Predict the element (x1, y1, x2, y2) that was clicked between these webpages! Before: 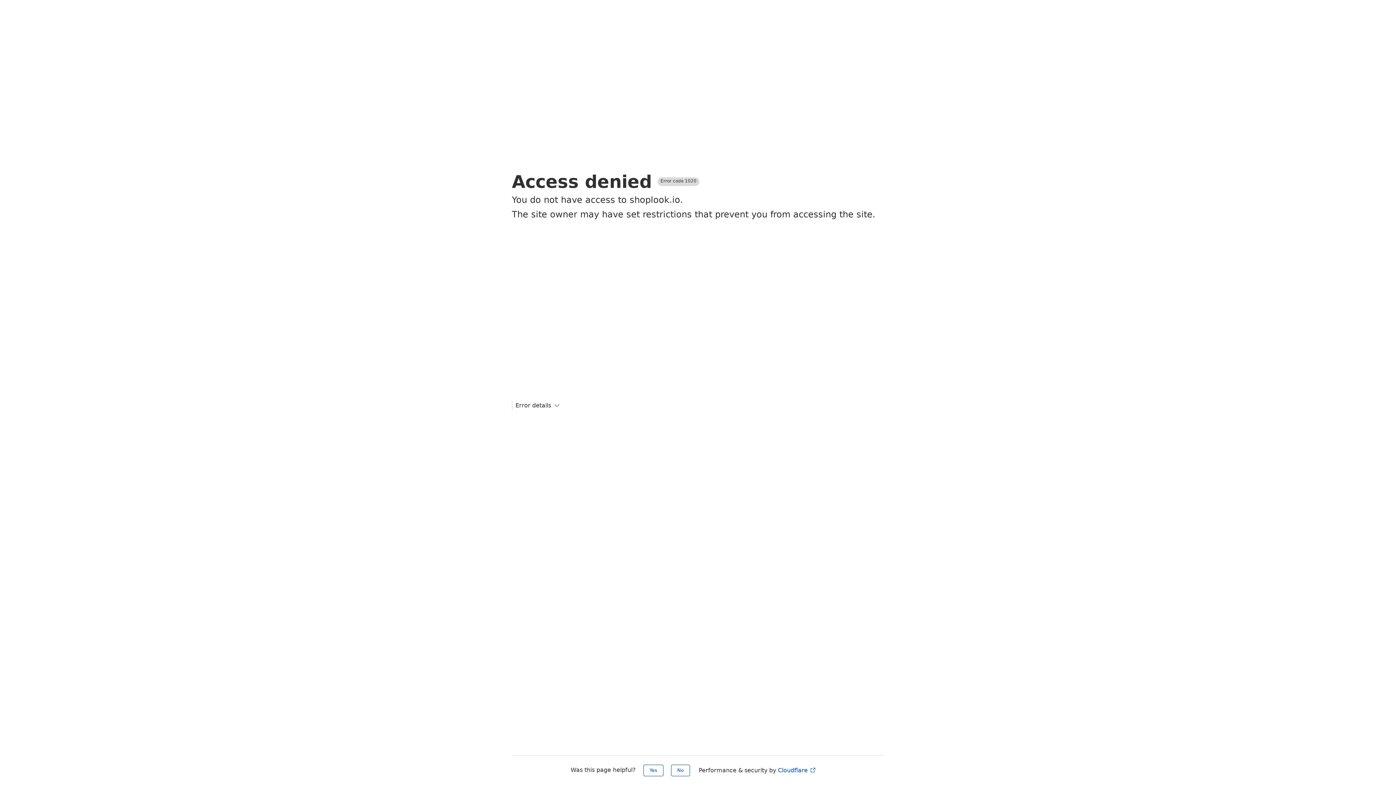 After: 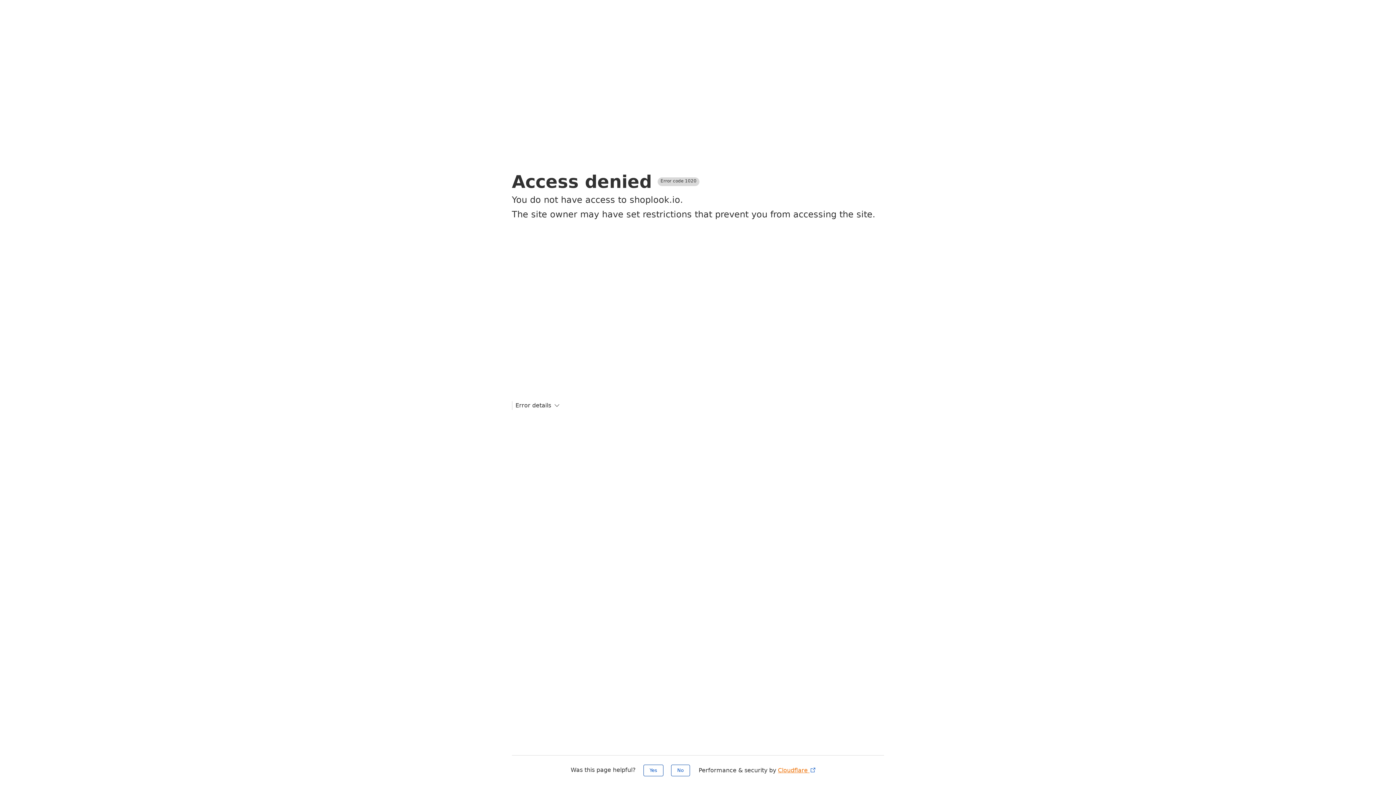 Action: bbox: (778, 767, 816, 774) label: Cloudflare 